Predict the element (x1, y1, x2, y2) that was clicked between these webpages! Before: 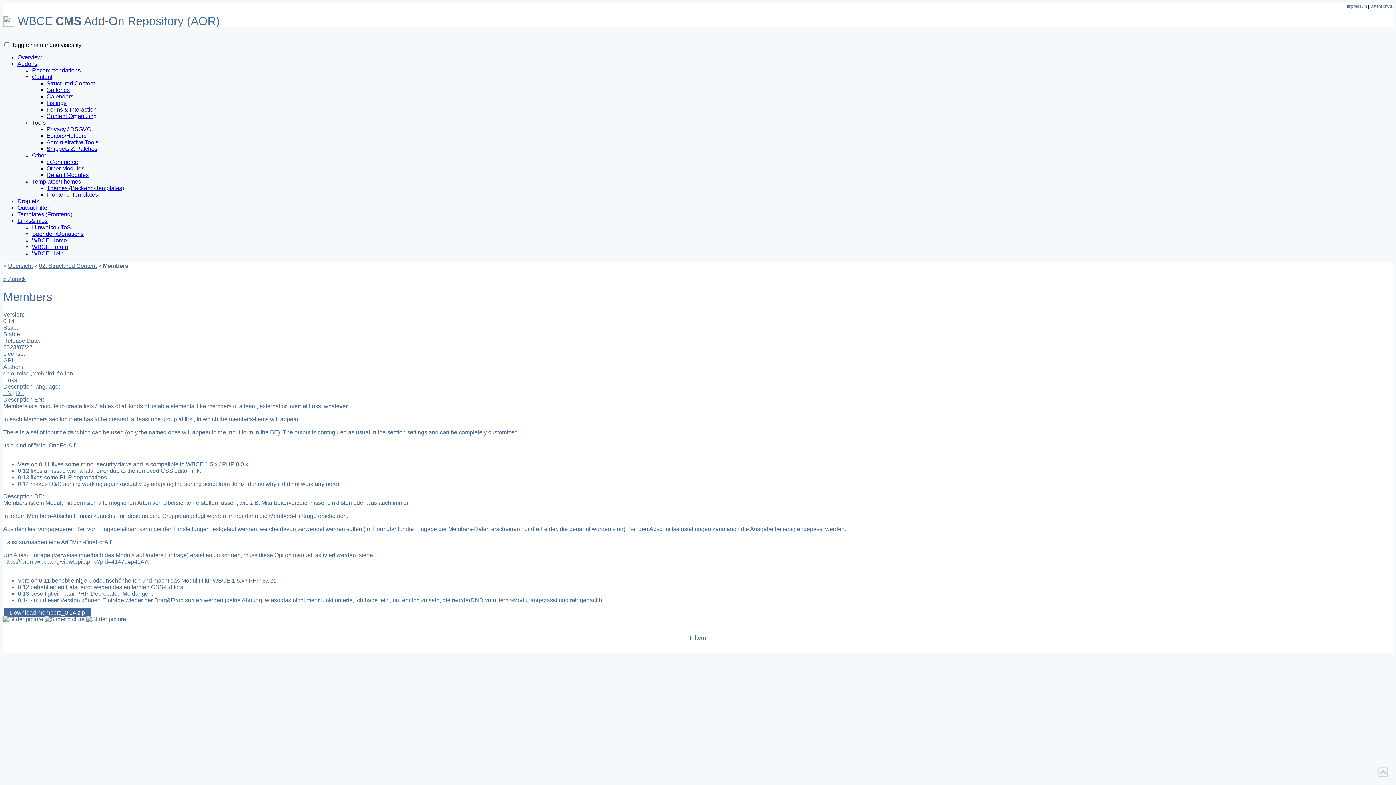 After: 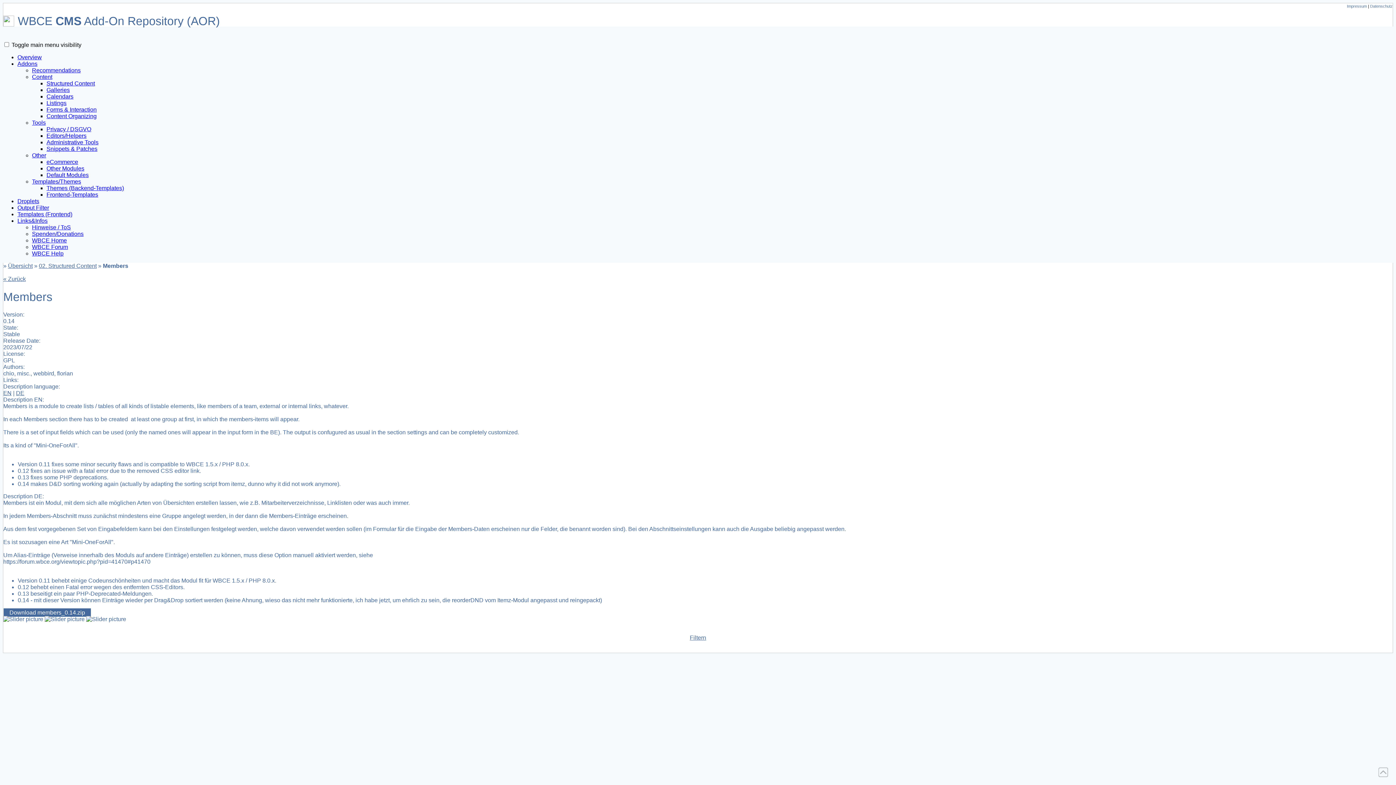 Action: bbox: (32, 250, 63, 256) label: WBCE Help